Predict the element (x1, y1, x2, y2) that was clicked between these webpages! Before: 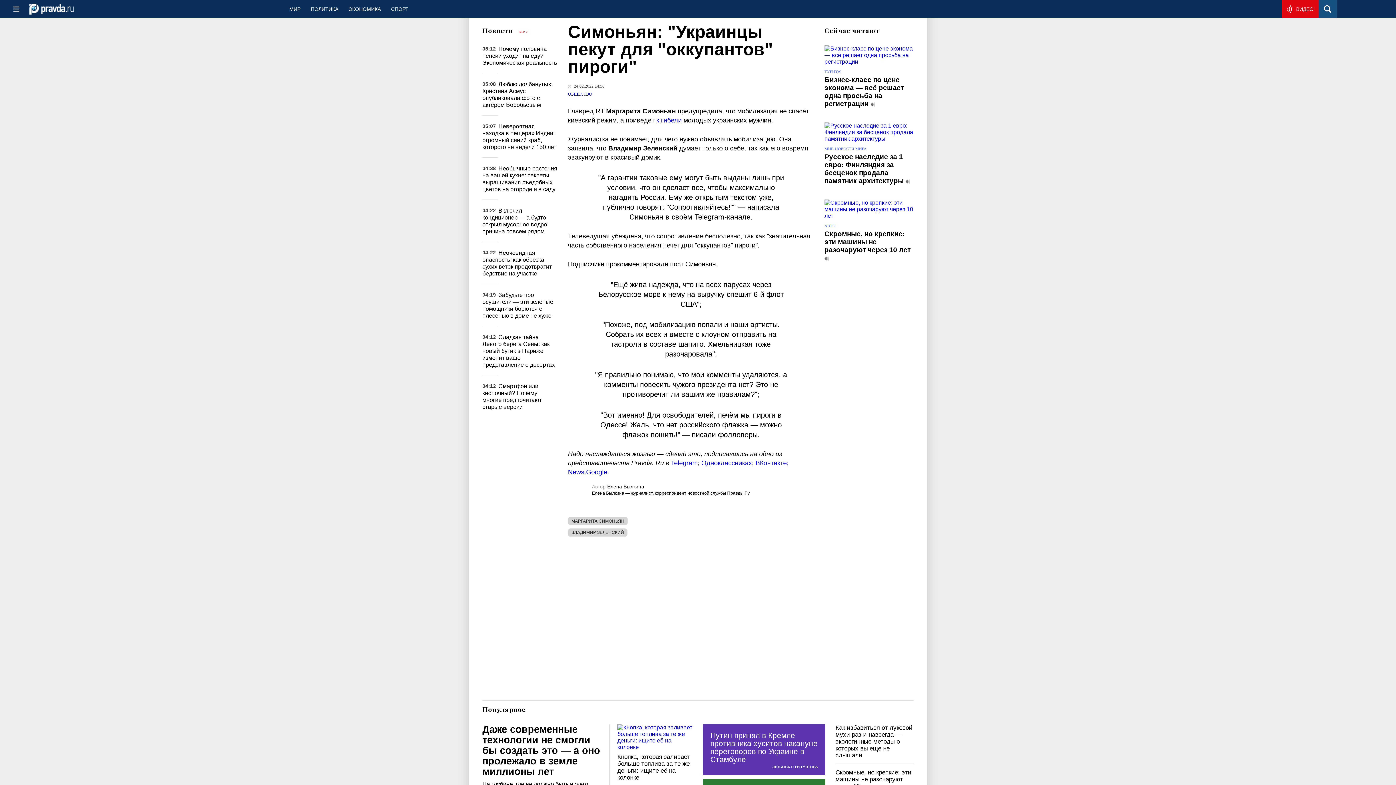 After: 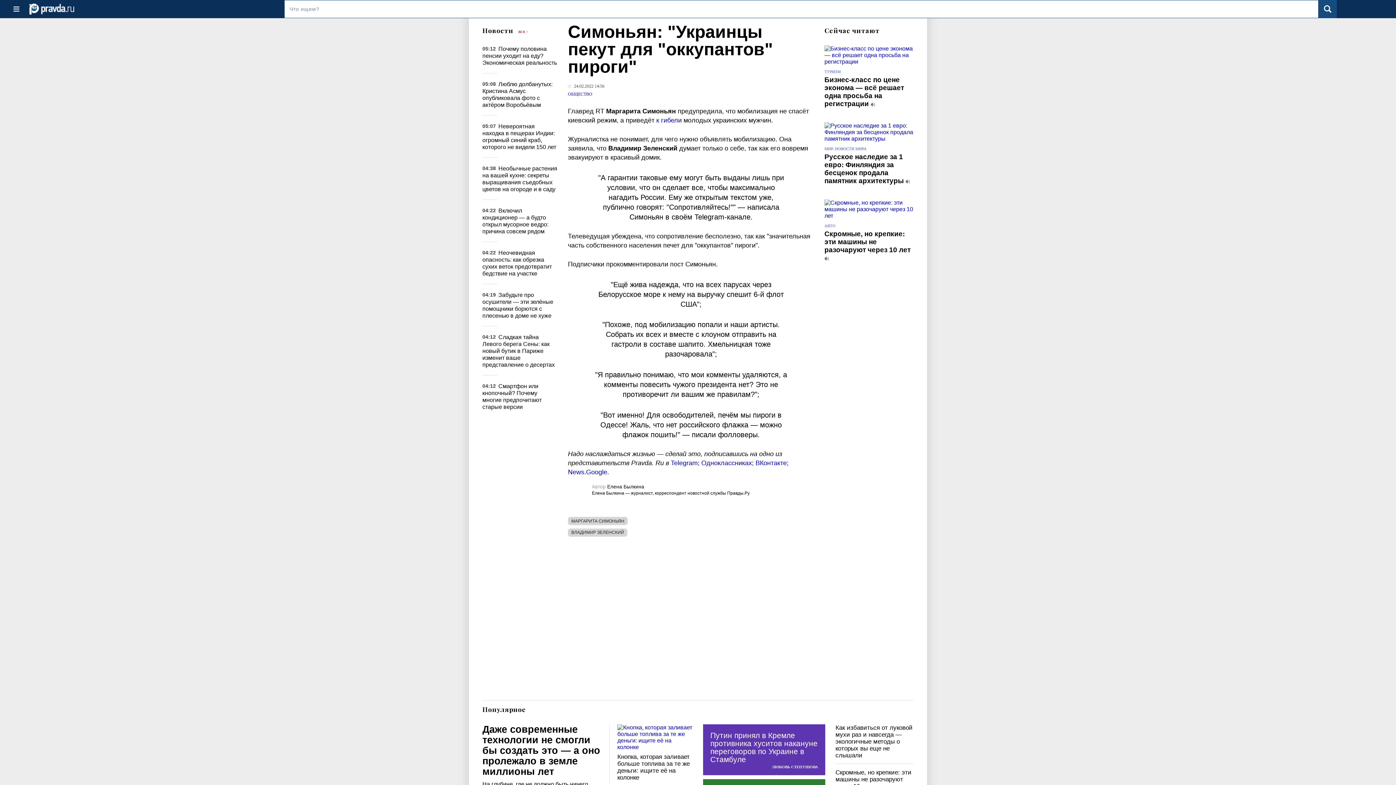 Action: bbox: (1319, 0, 1337, 18)